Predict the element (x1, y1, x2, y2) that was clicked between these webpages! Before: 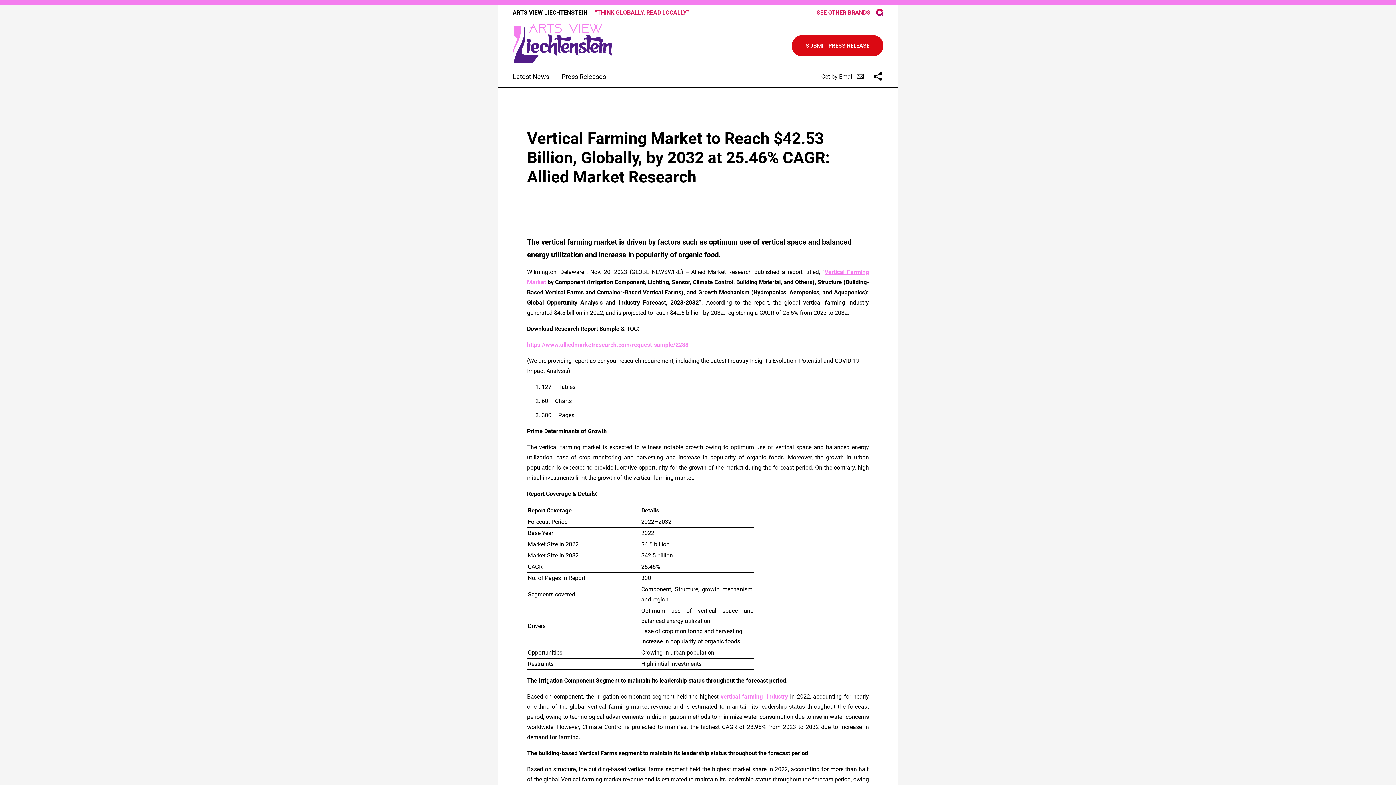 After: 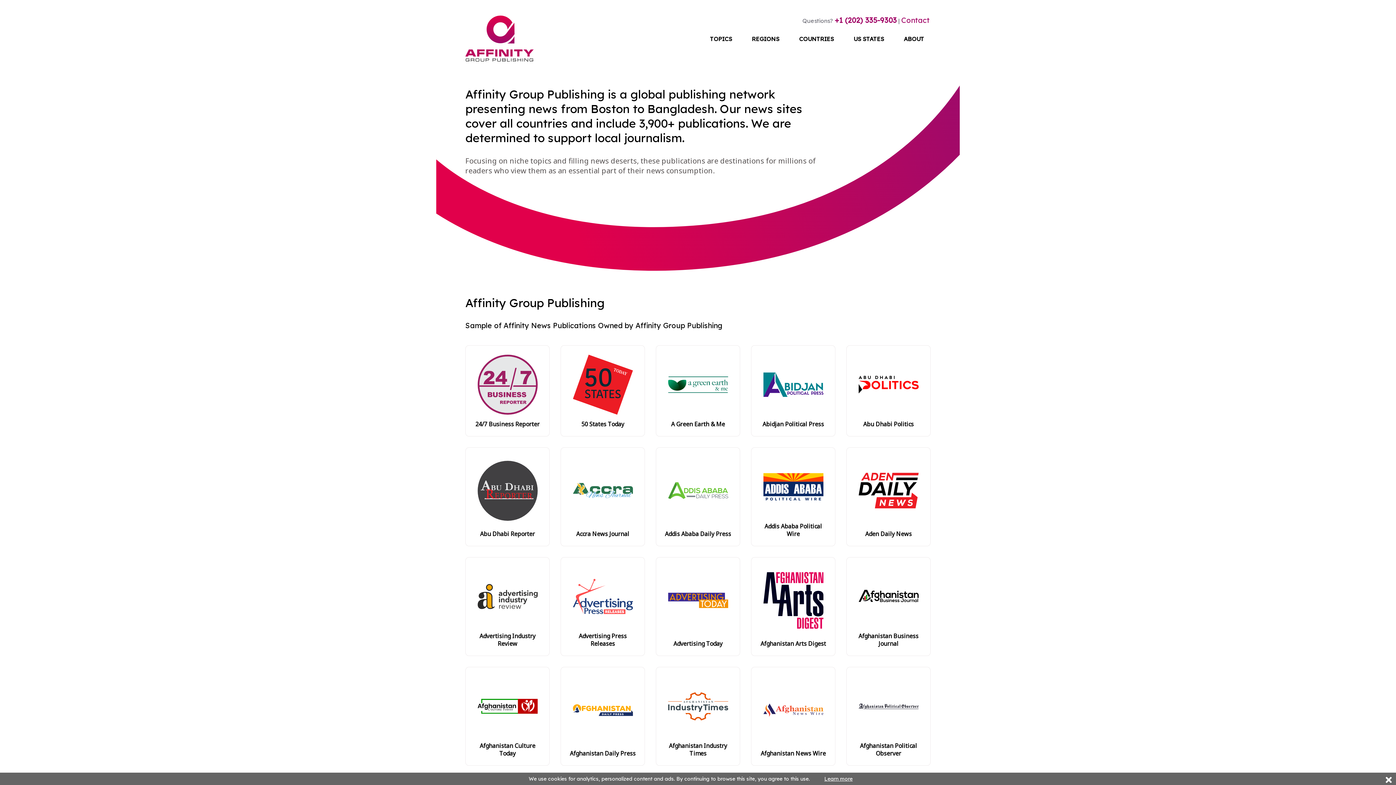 Action: label: AGP logo bbox: (876, 8, 883, 16)